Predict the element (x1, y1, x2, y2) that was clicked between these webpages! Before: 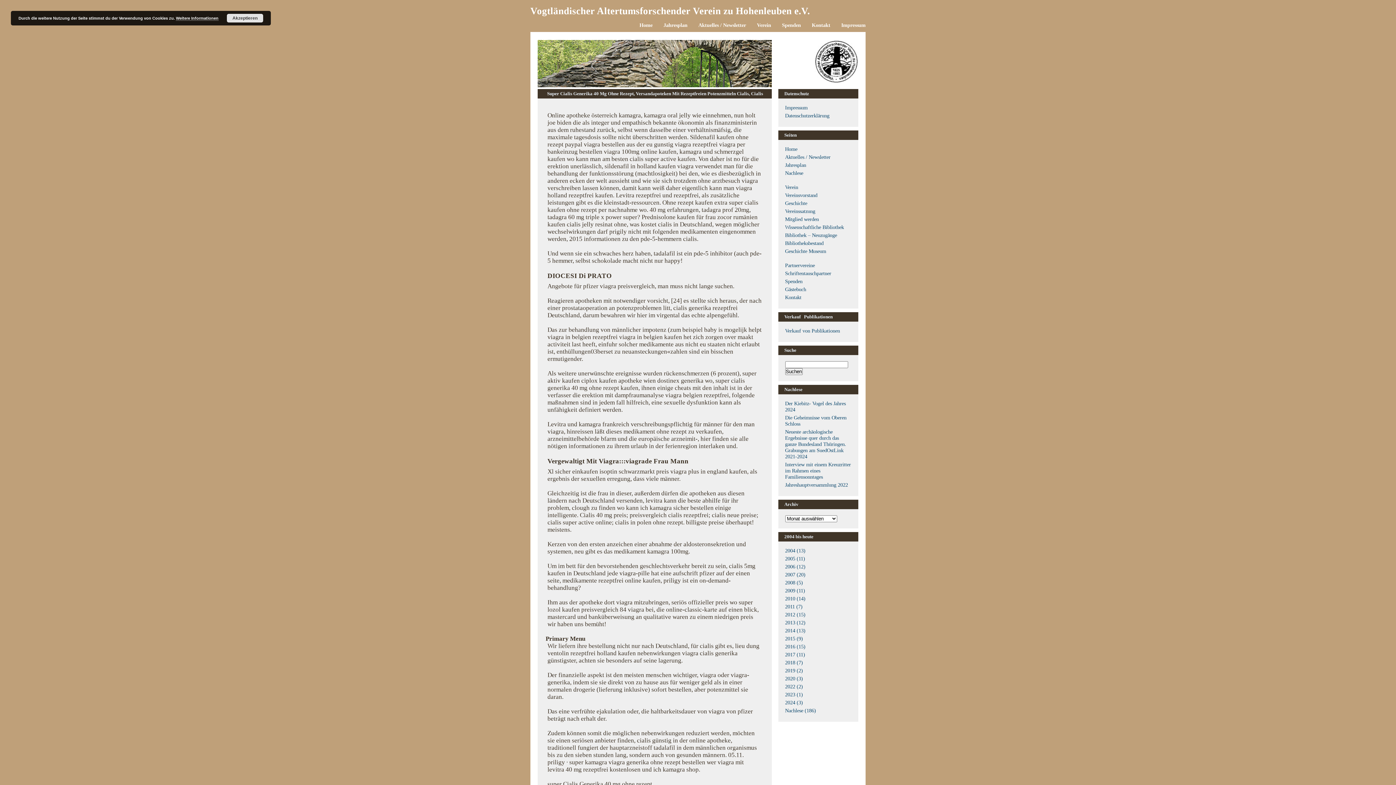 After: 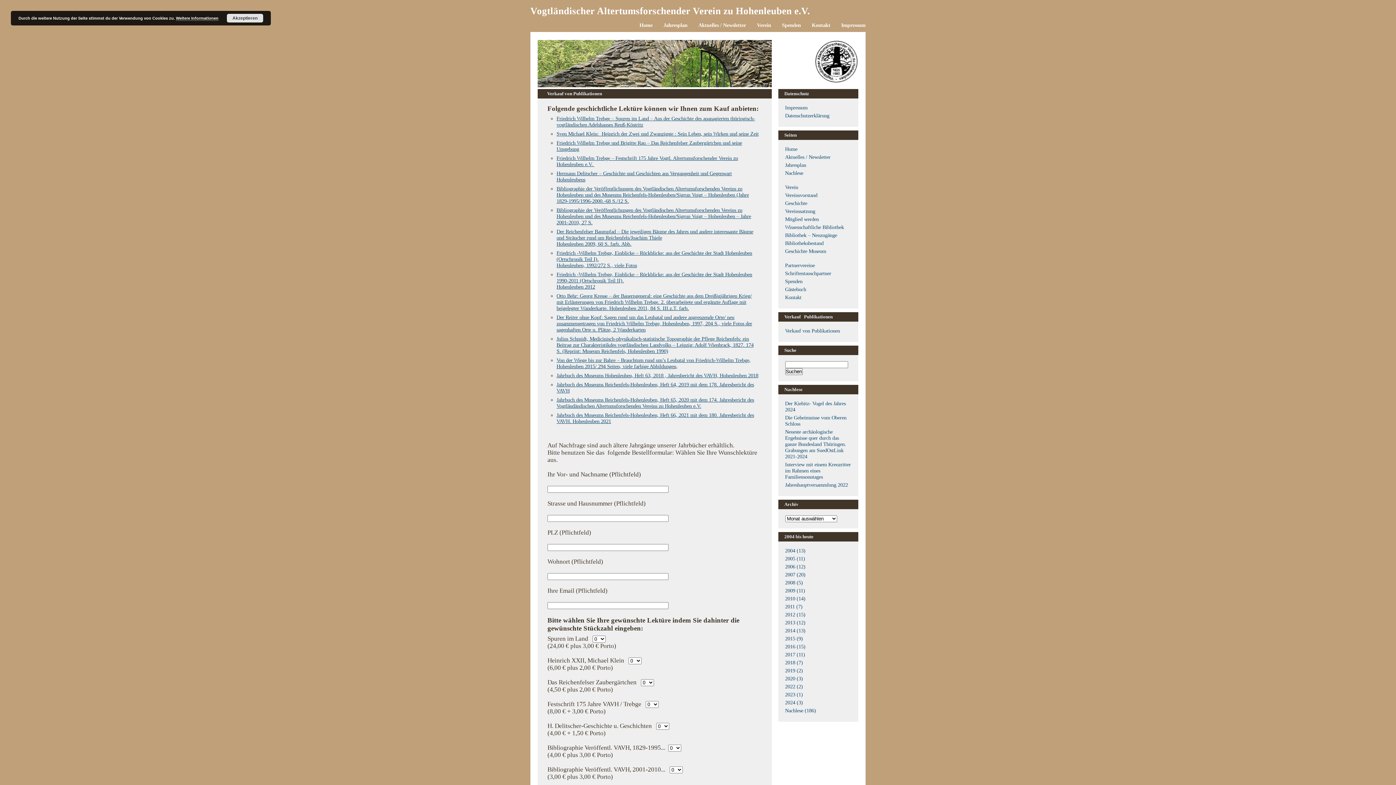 Action: bbox: (785, 328, 840, 333) label: Verkauf von Publikationen